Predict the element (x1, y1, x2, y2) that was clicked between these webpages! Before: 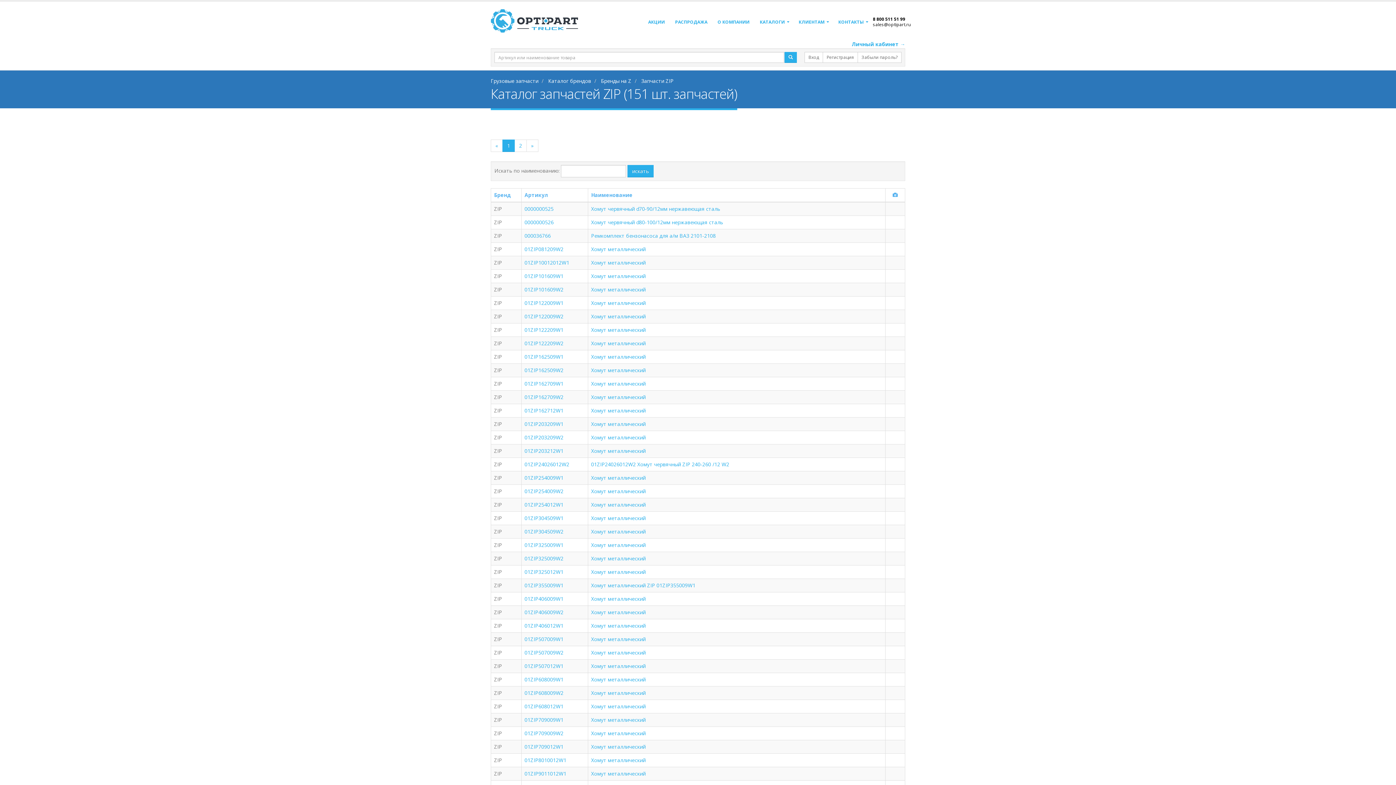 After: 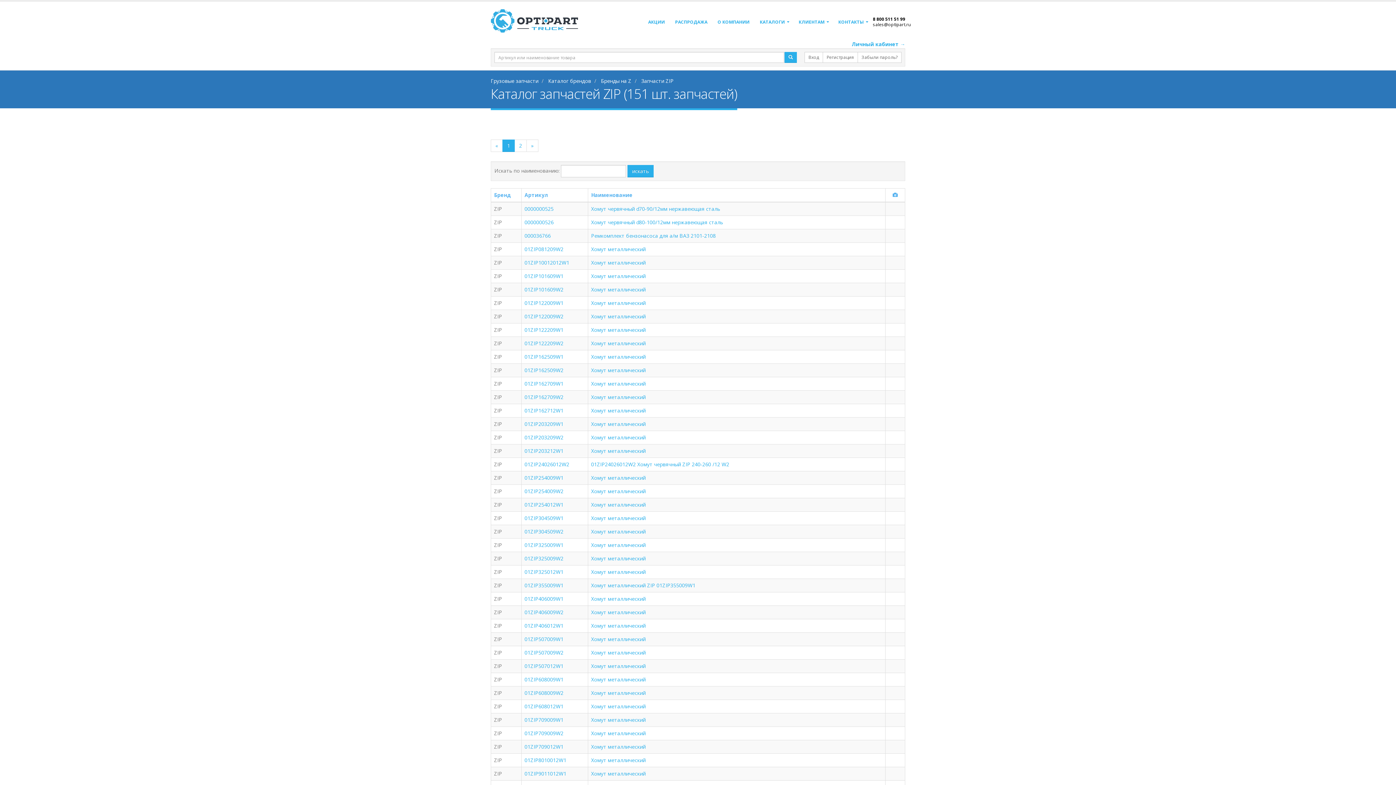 Action: bbox: (502, 139, 514, 152) label: 1